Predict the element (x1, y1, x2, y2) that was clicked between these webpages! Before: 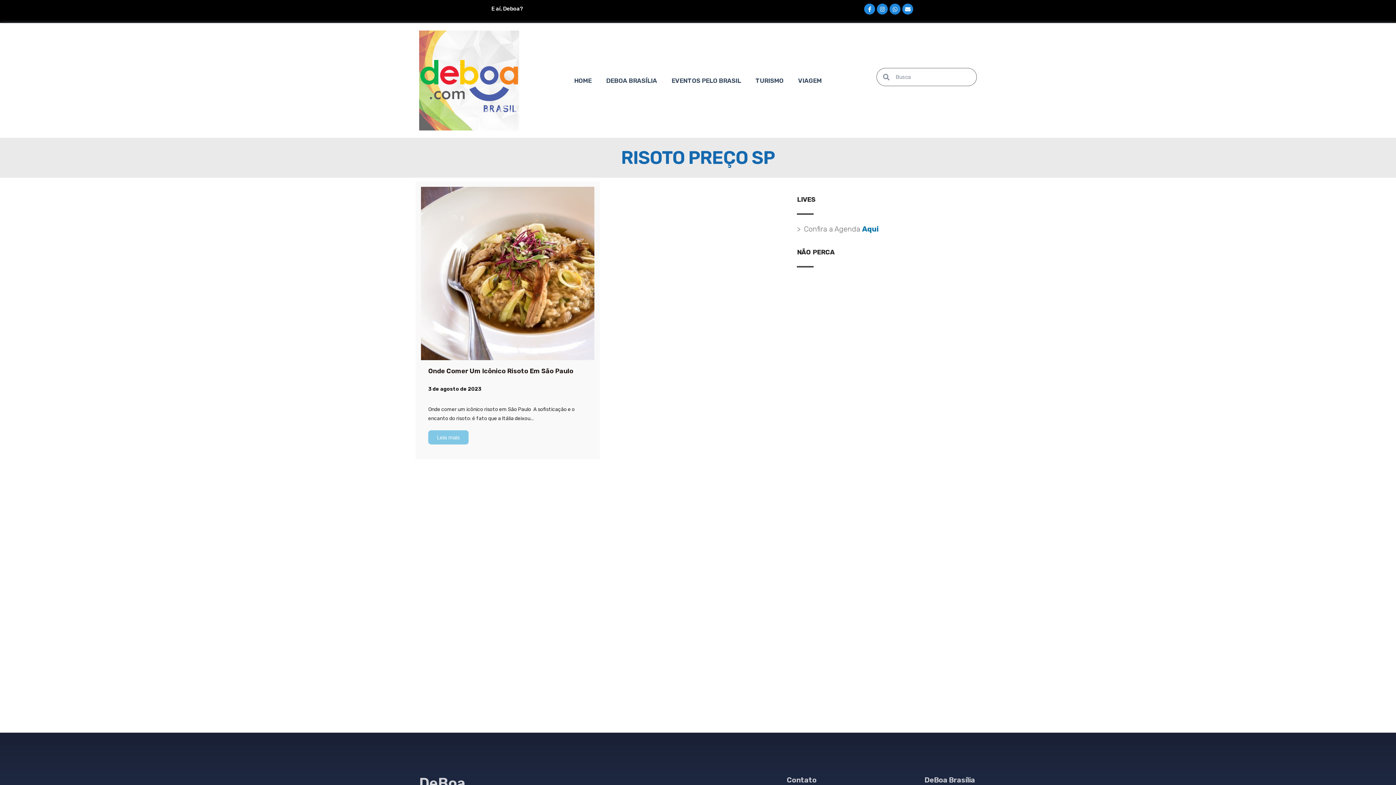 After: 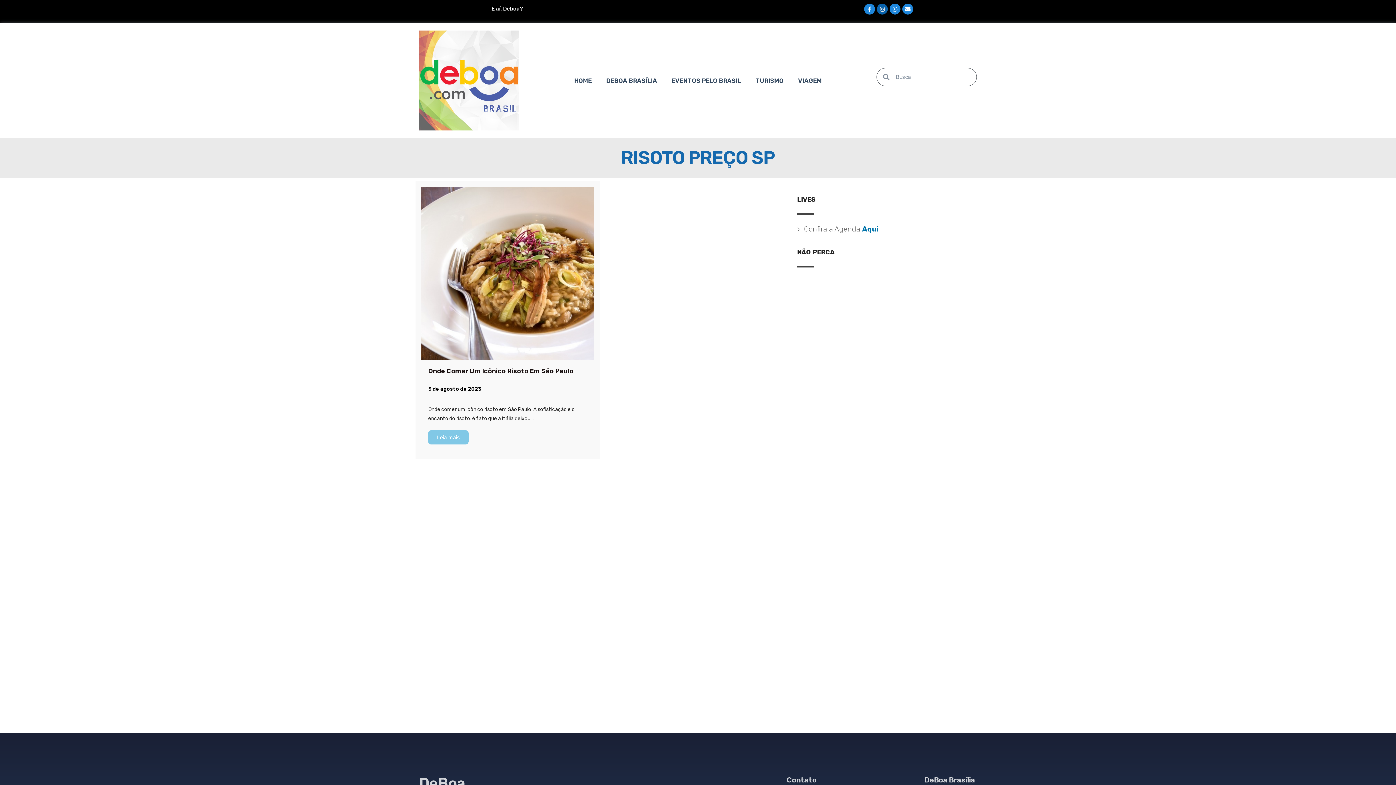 Action: label: Instagram bbox: (1151, 3, 1162, 14)